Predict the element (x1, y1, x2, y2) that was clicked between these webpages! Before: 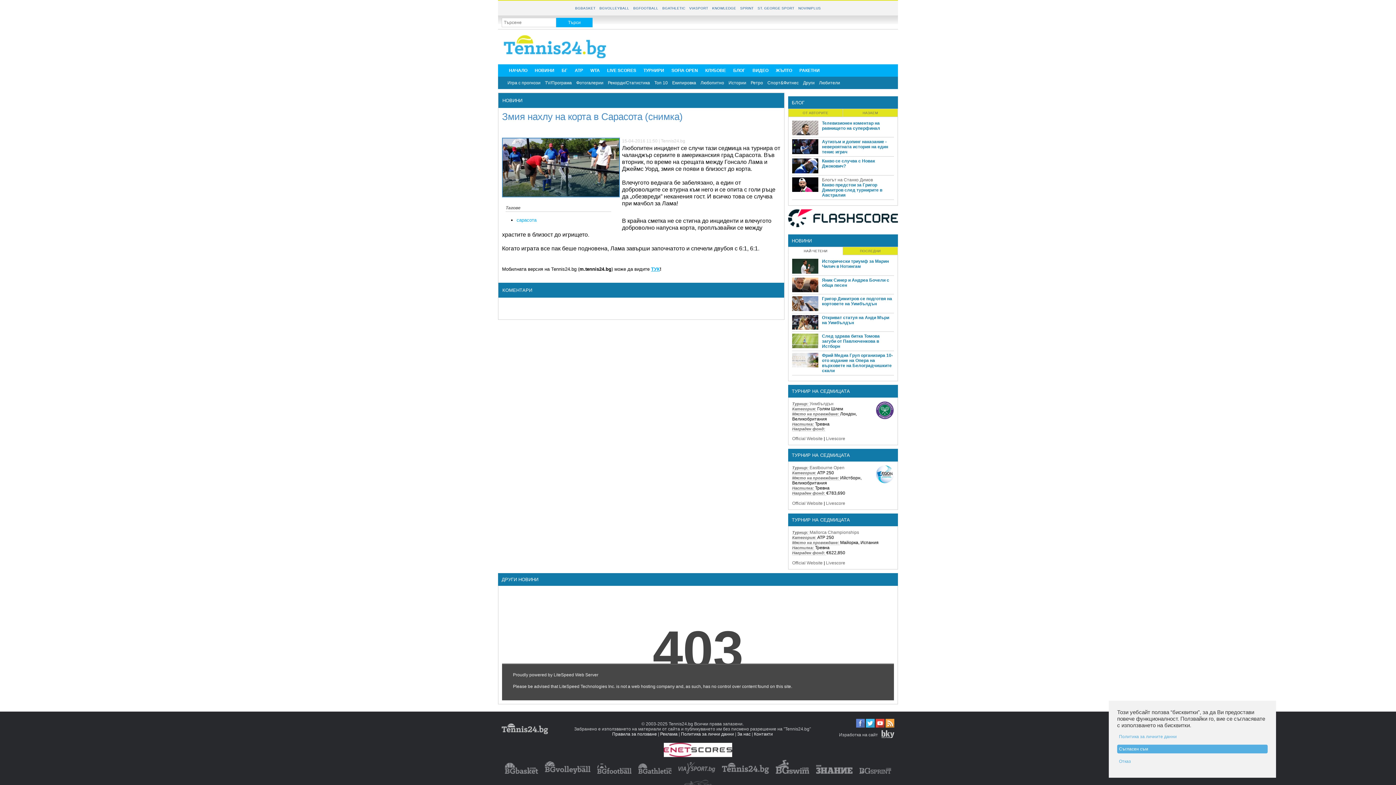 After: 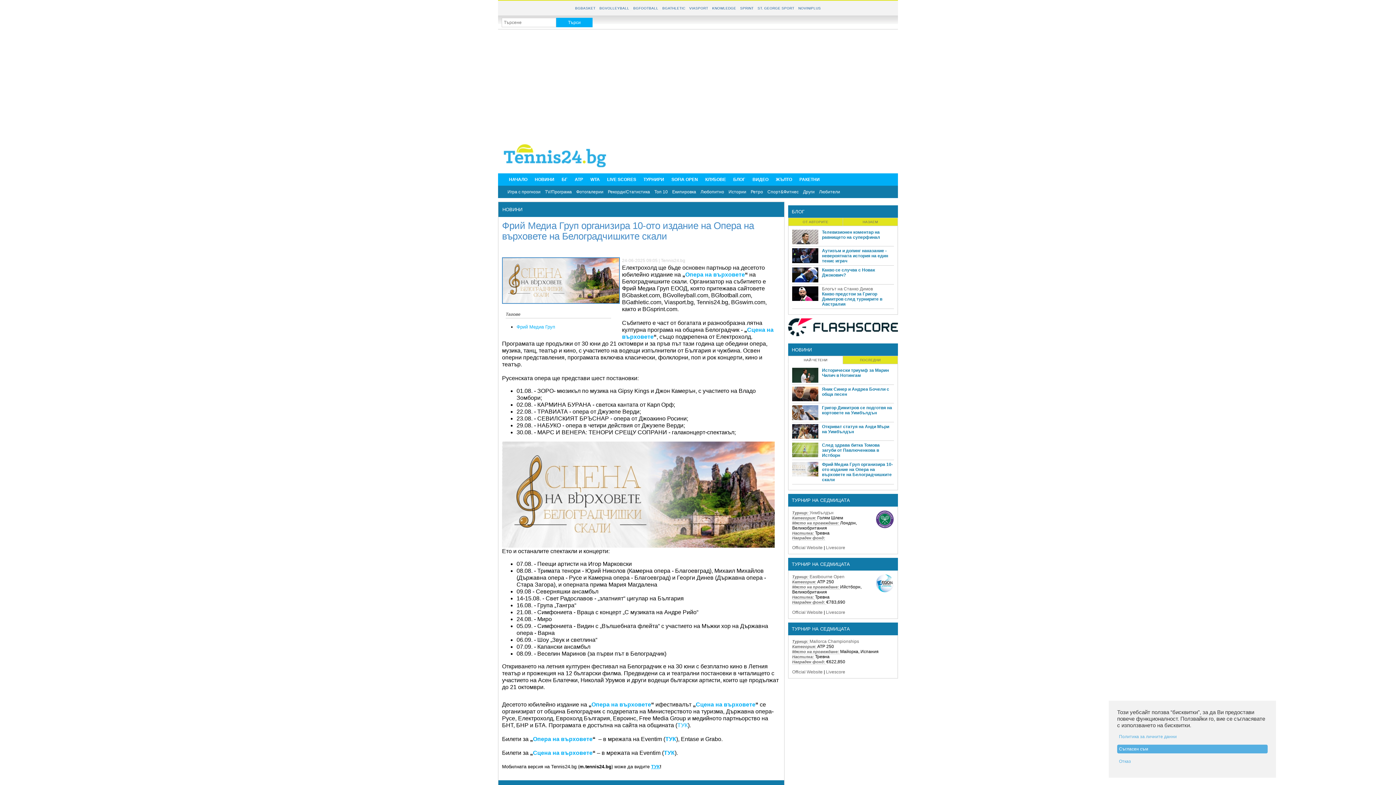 Action: bbox: (792, 353, 818, 358)